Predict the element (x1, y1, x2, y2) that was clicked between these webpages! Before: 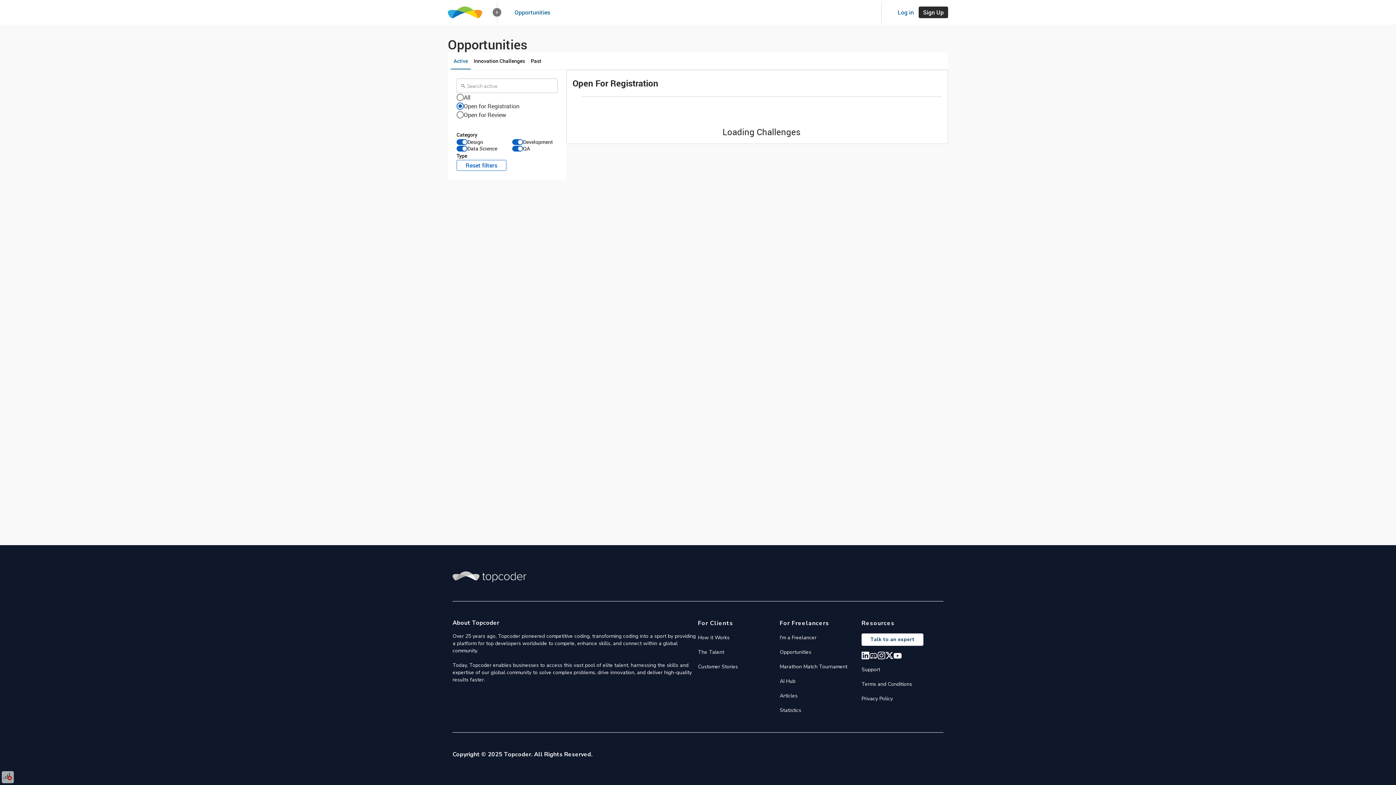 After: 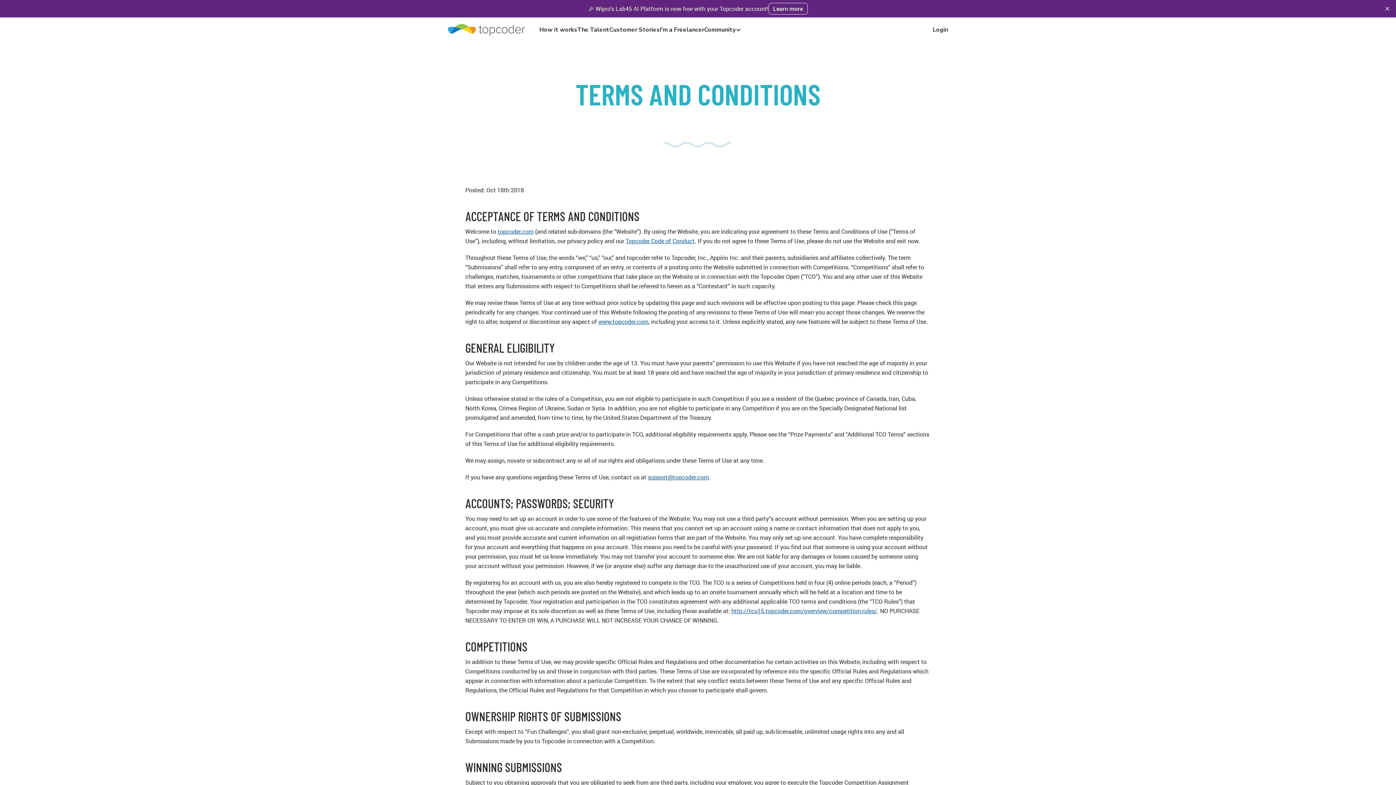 Action: label: Terms and Conditions bbox: (861, 681, 912, 688)